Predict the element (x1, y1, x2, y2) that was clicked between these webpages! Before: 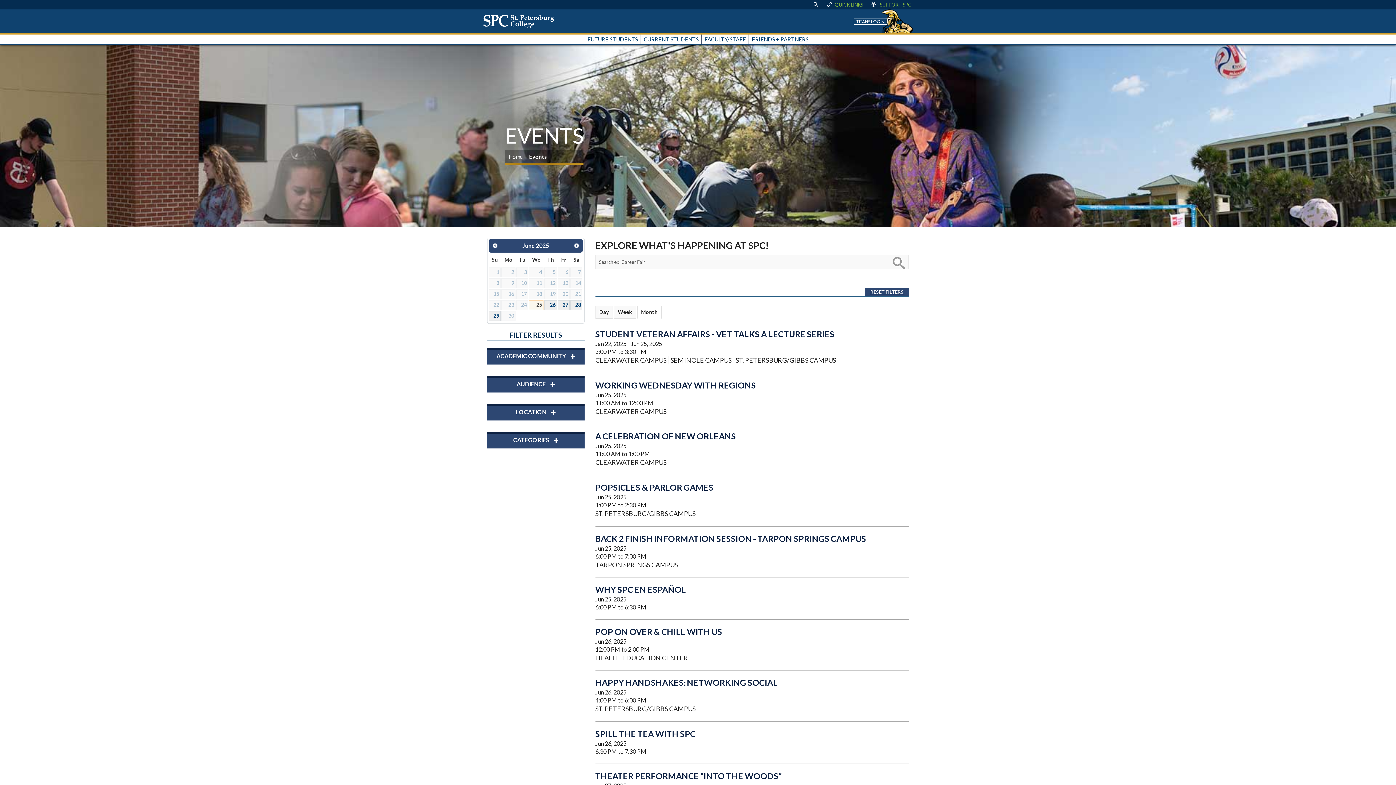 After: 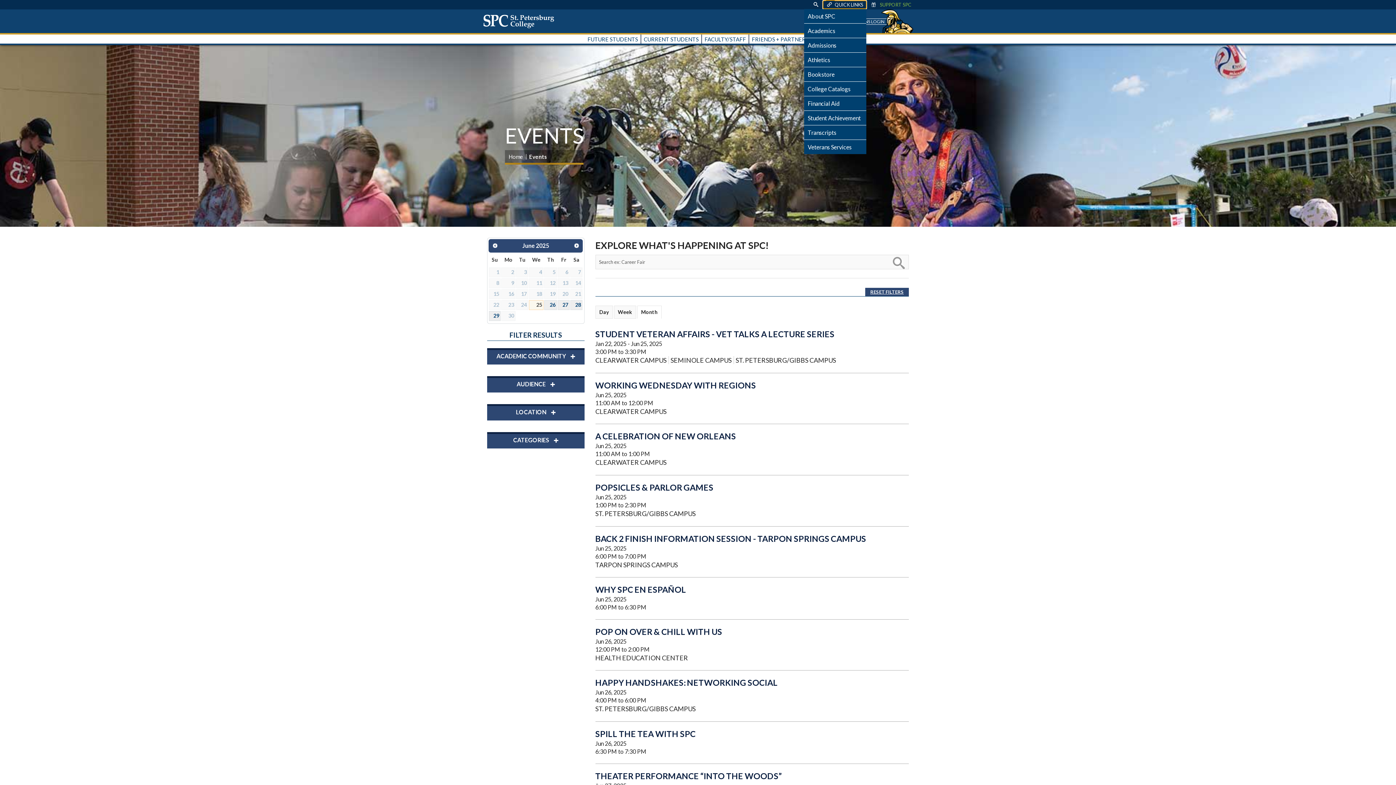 Action: label: display quick link menu bbox: (823, 0, 866, 8)